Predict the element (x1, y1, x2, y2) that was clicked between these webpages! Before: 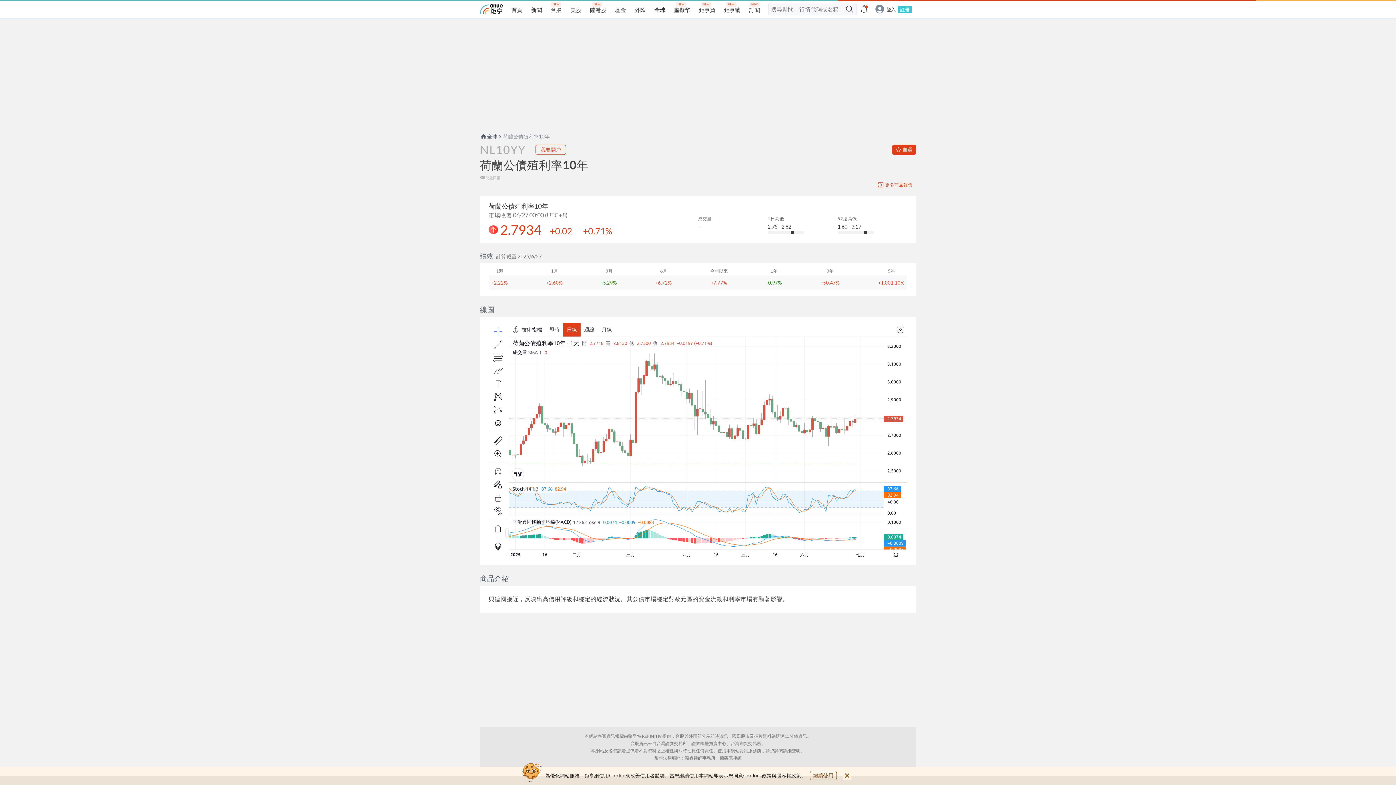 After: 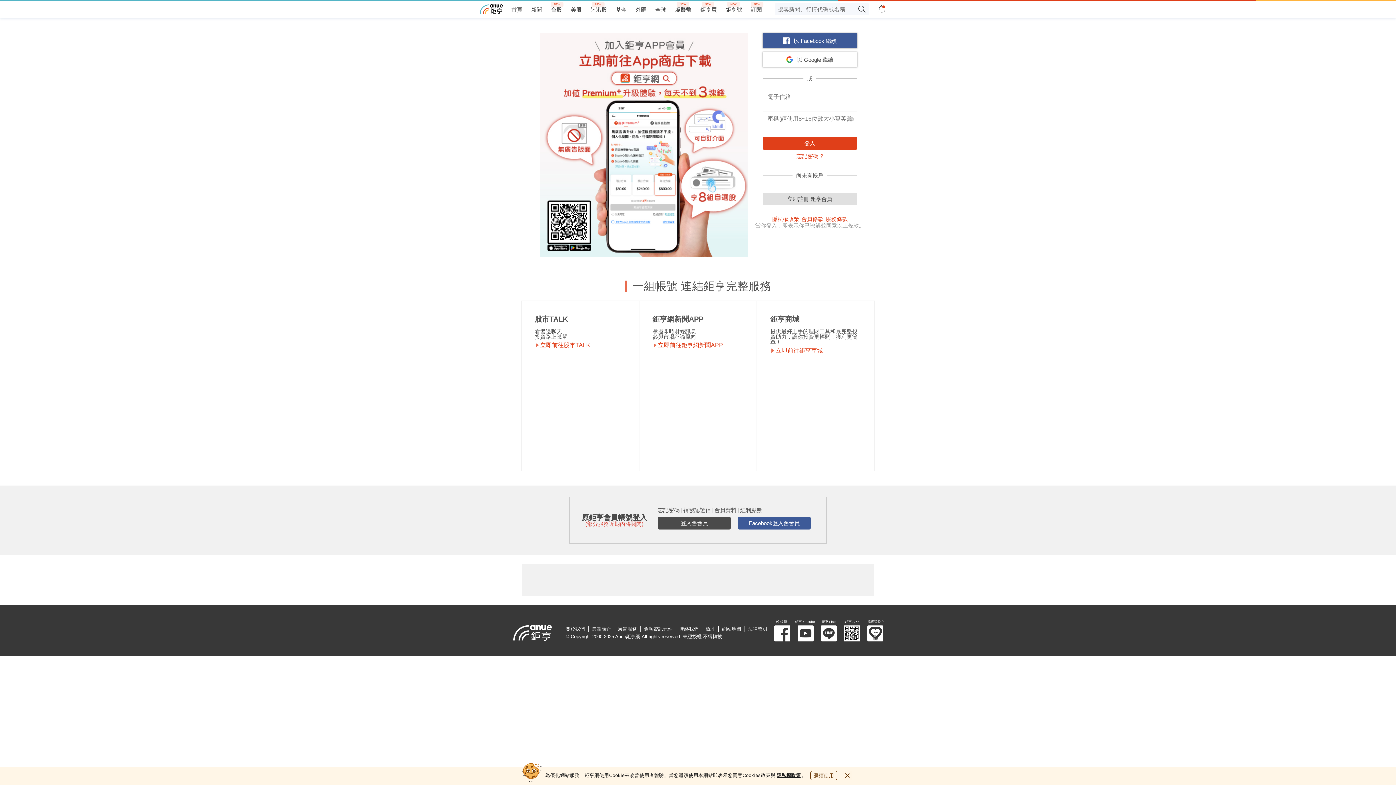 Action: bbox: (892, 144, 916, 154) label: 自選